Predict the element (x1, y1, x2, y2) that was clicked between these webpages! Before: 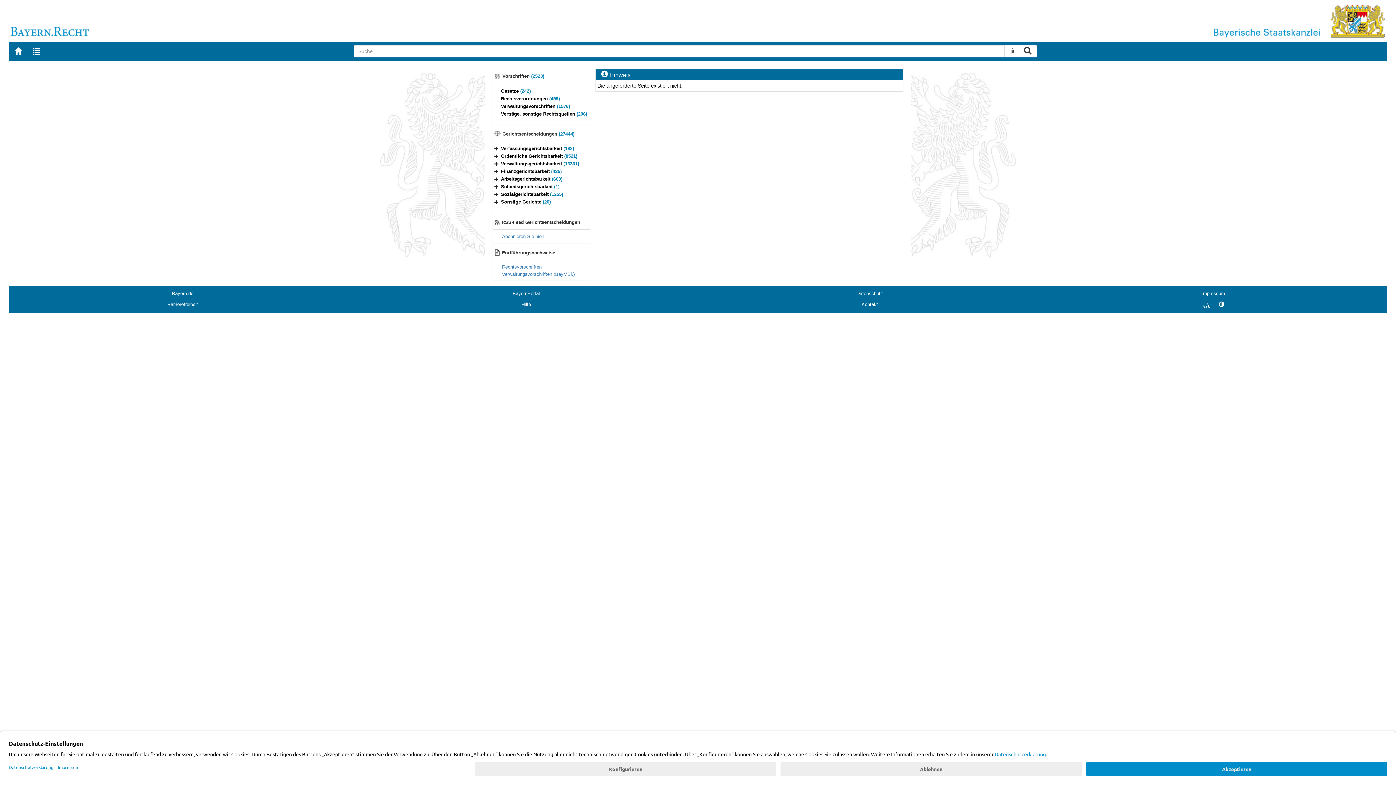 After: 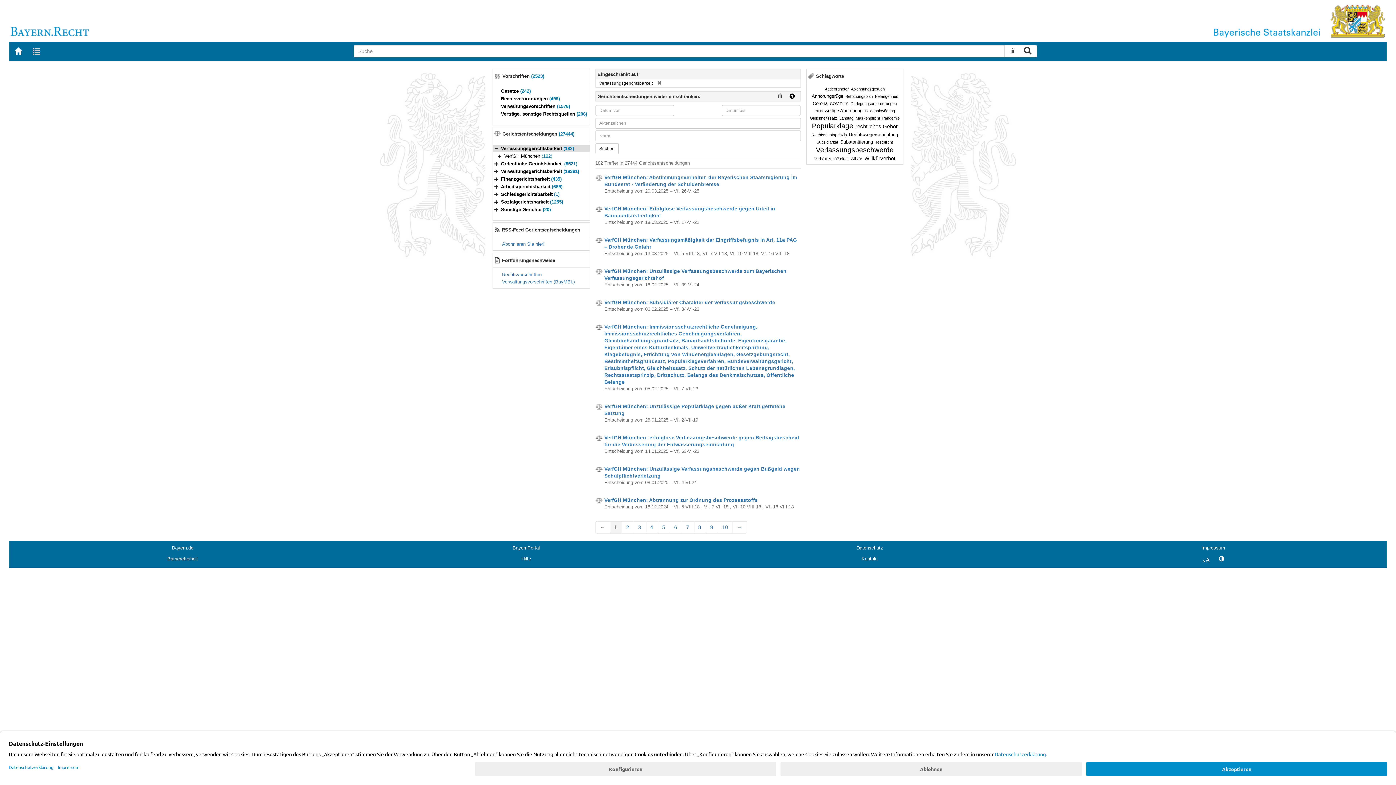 Action: bbox: (501, 145, 574, 151) label: Verfassungsgerichtsbarkeit (182)